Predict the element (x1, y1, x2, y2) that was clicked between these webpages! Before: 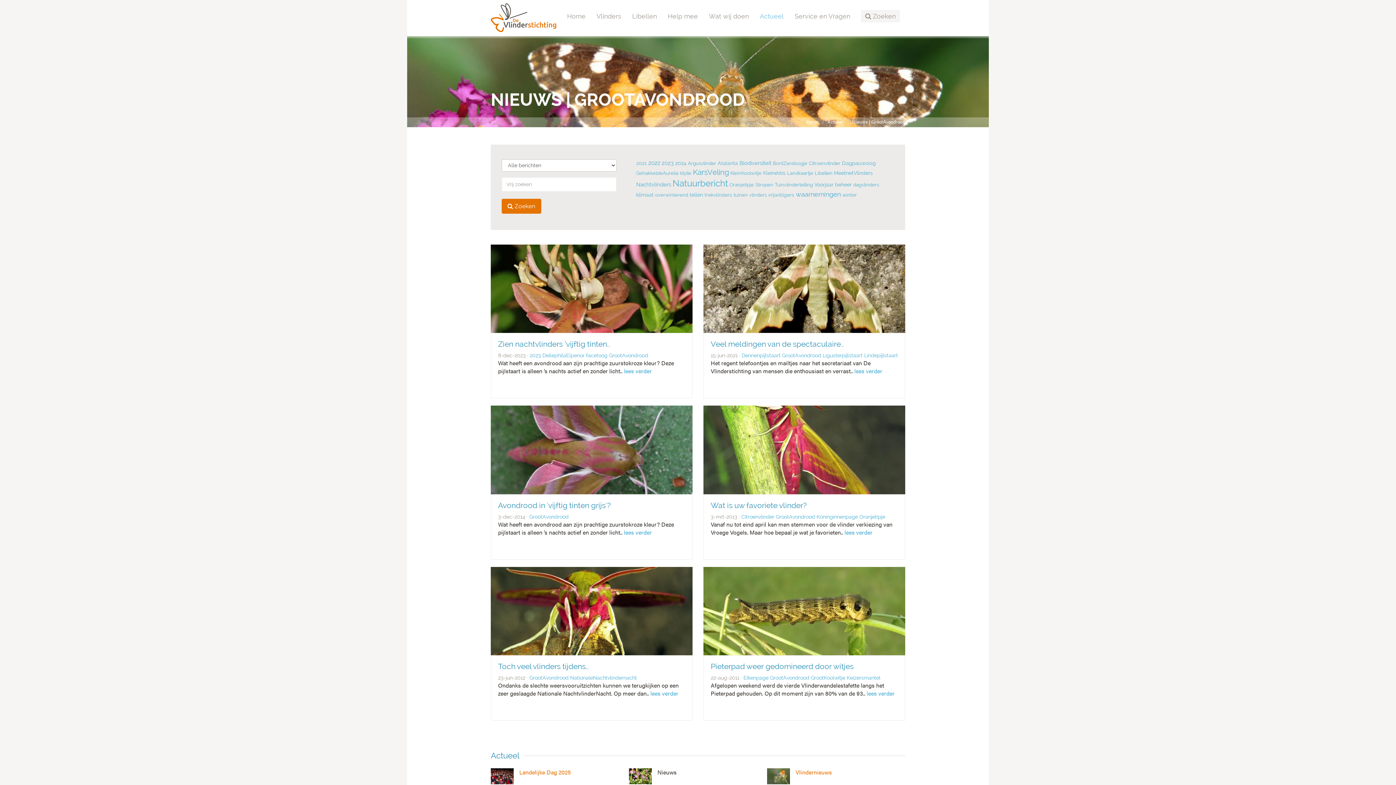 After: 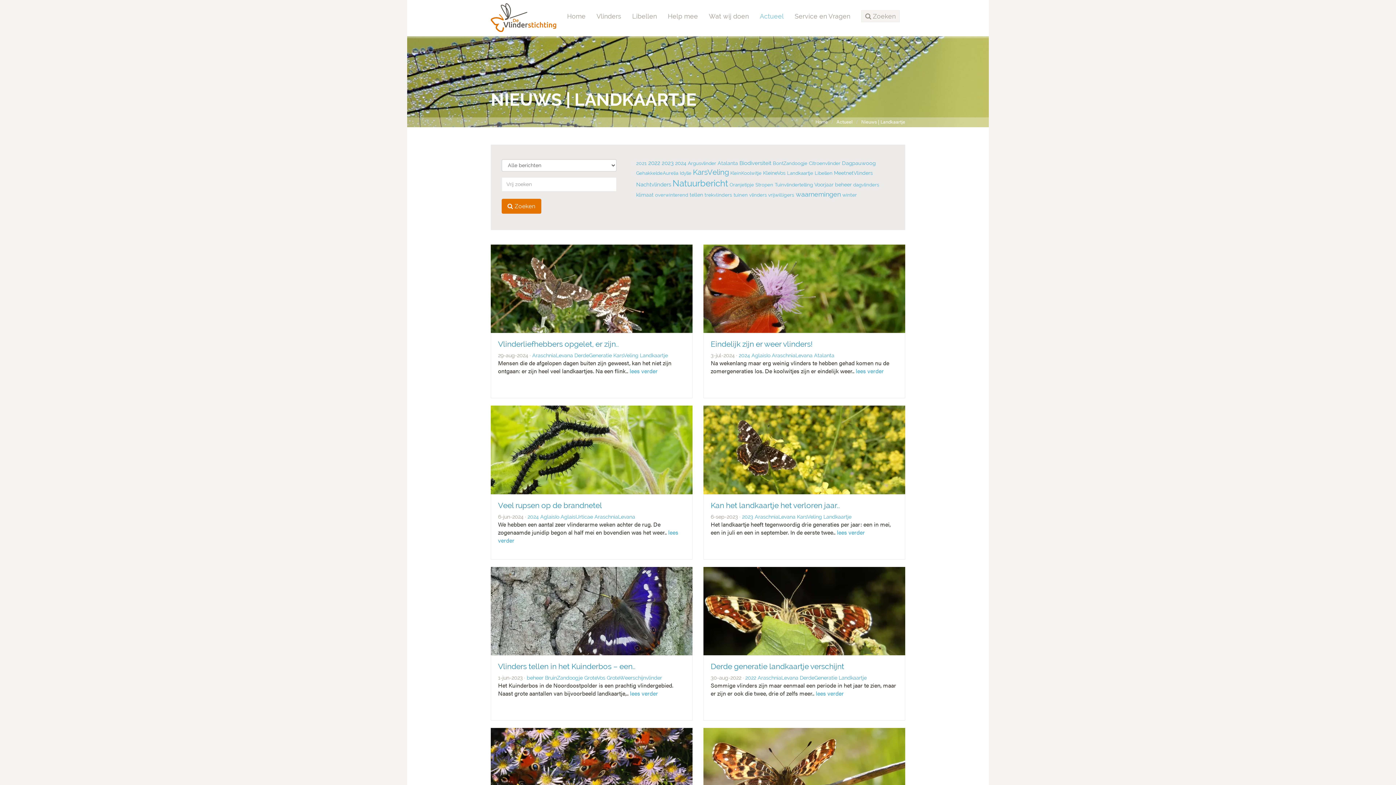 Action: label: Landkaartje bbox: (787, 170, 813, 176)